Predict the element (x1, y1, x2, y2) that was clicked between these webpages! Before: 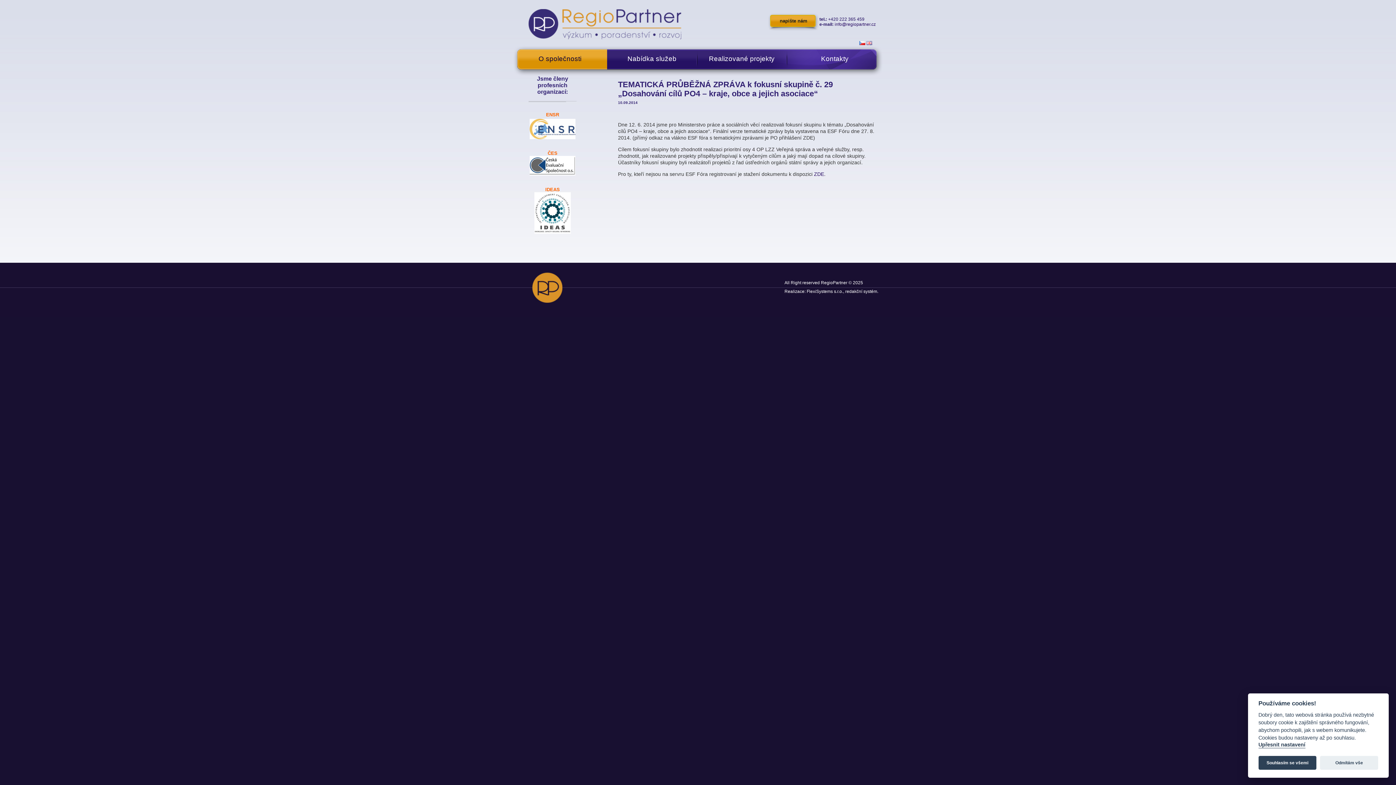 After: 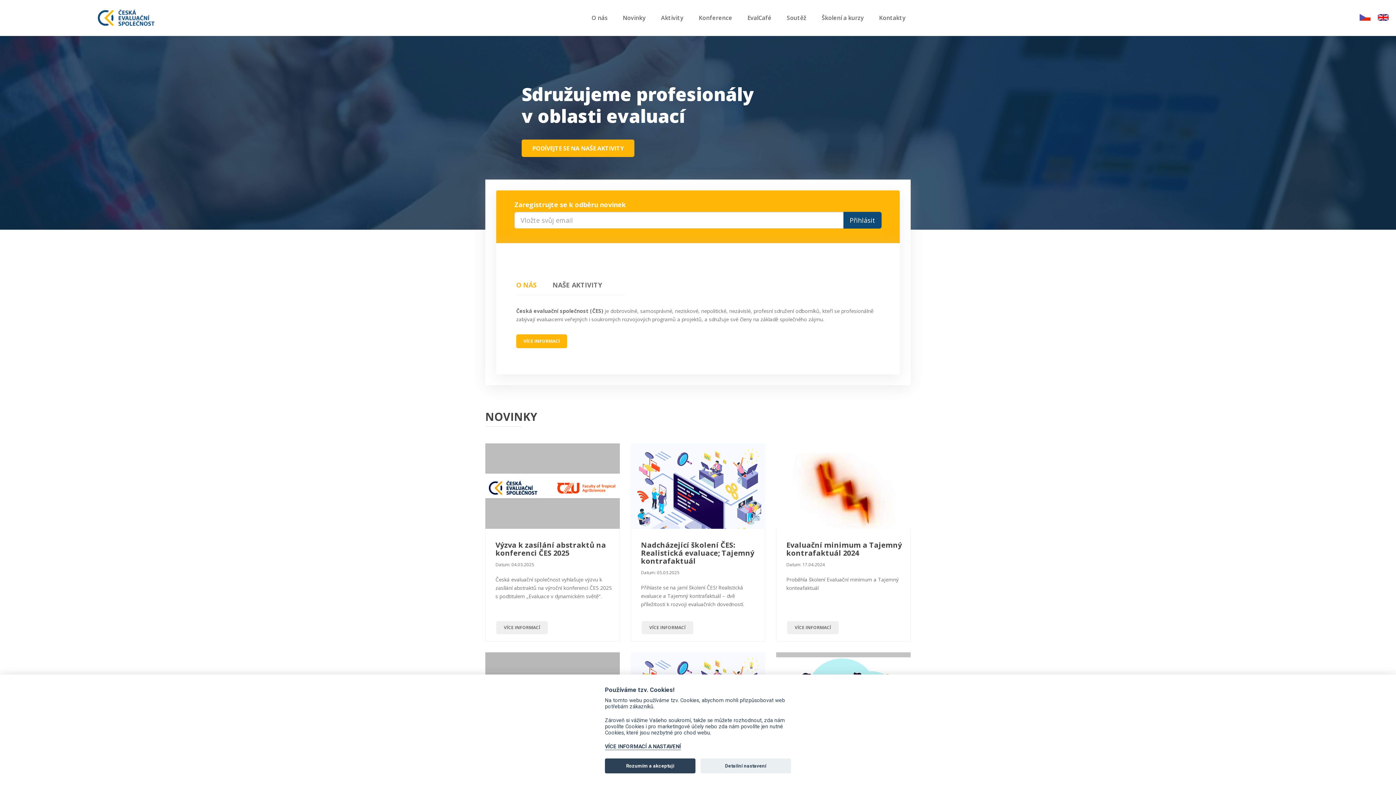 Action: label: ČES bbox: (547, 146, 557, 157)